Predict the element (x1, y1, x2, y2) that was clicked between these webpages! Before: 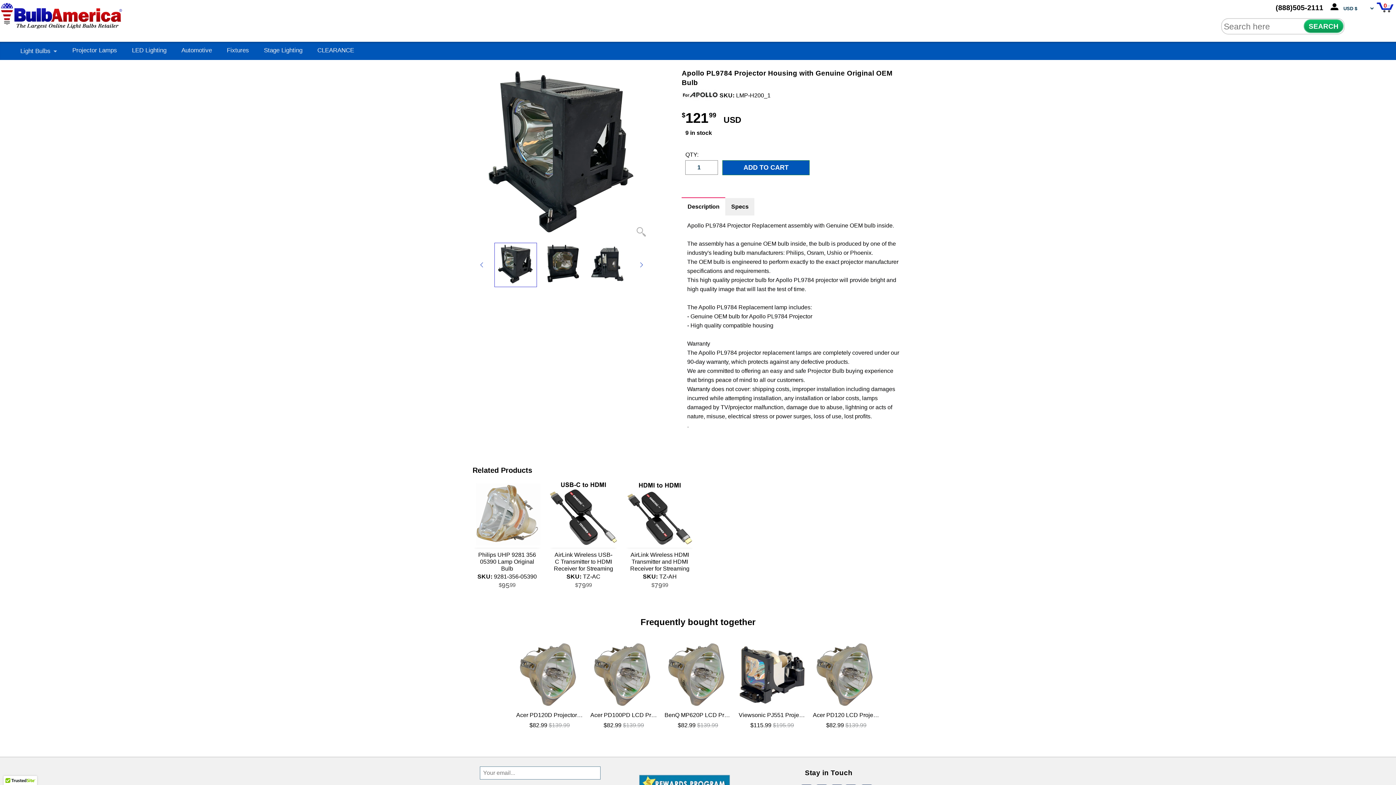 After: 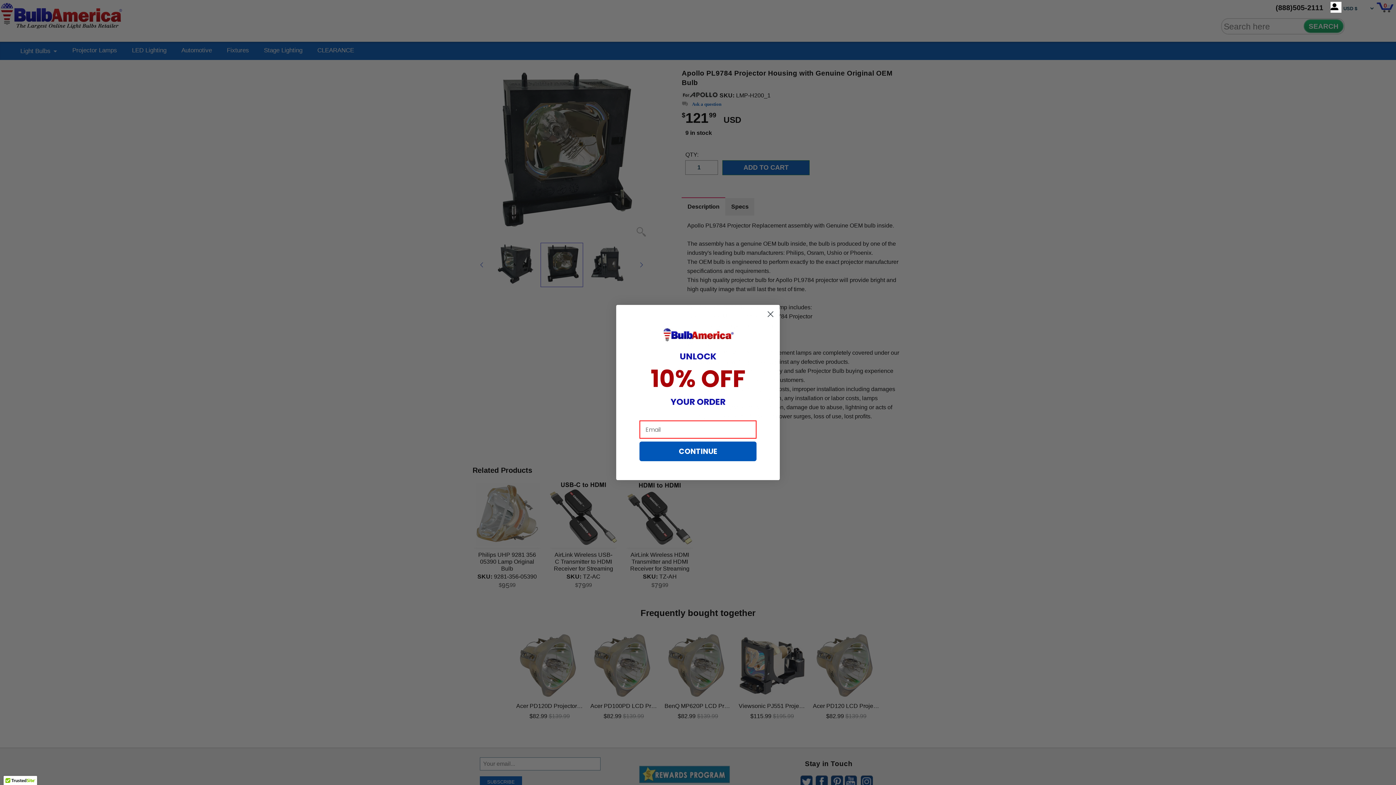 Action: bbox: (540, 242, 583, 287)